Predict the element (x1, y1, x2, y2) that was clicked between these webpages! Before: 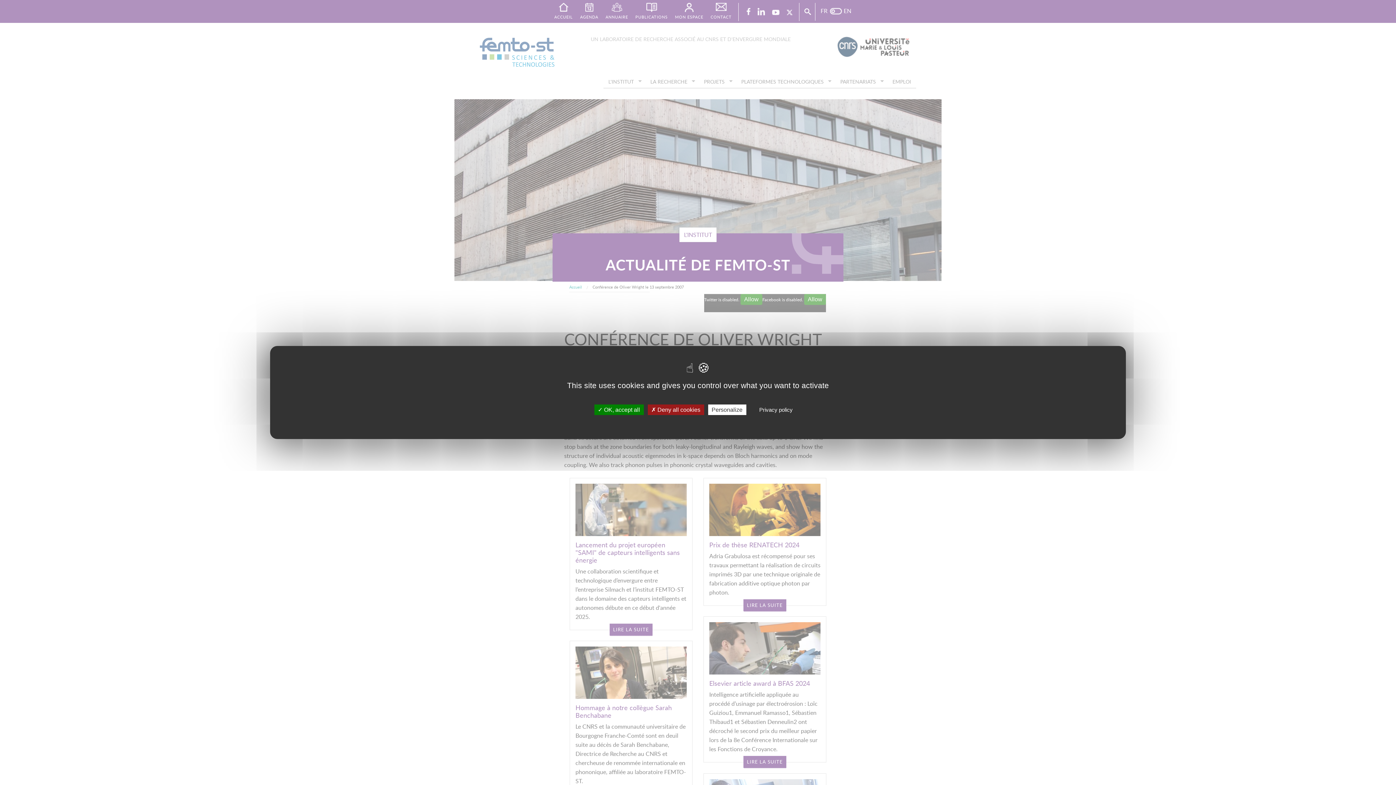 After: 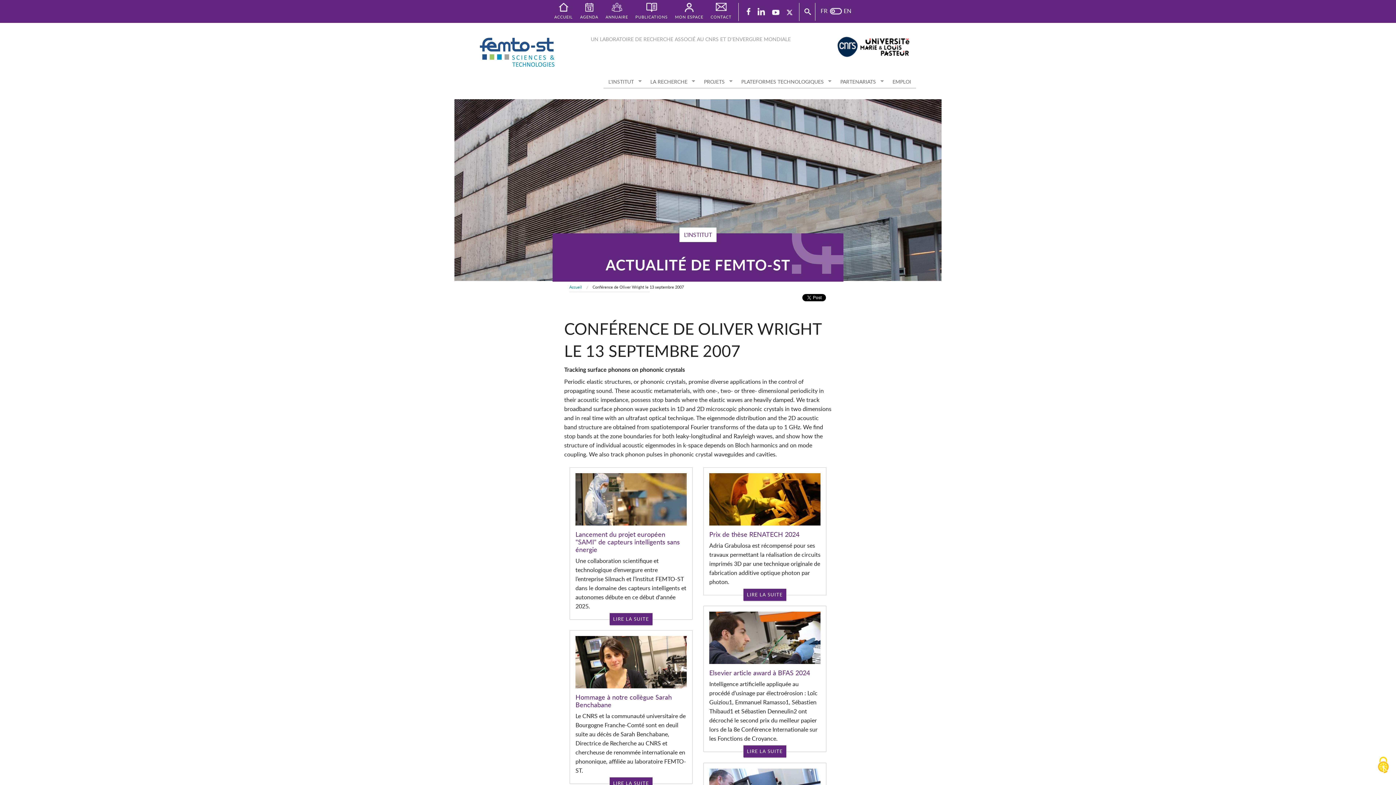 Action: label:  OK, accept all bbox: (594, 404, 643, 415)